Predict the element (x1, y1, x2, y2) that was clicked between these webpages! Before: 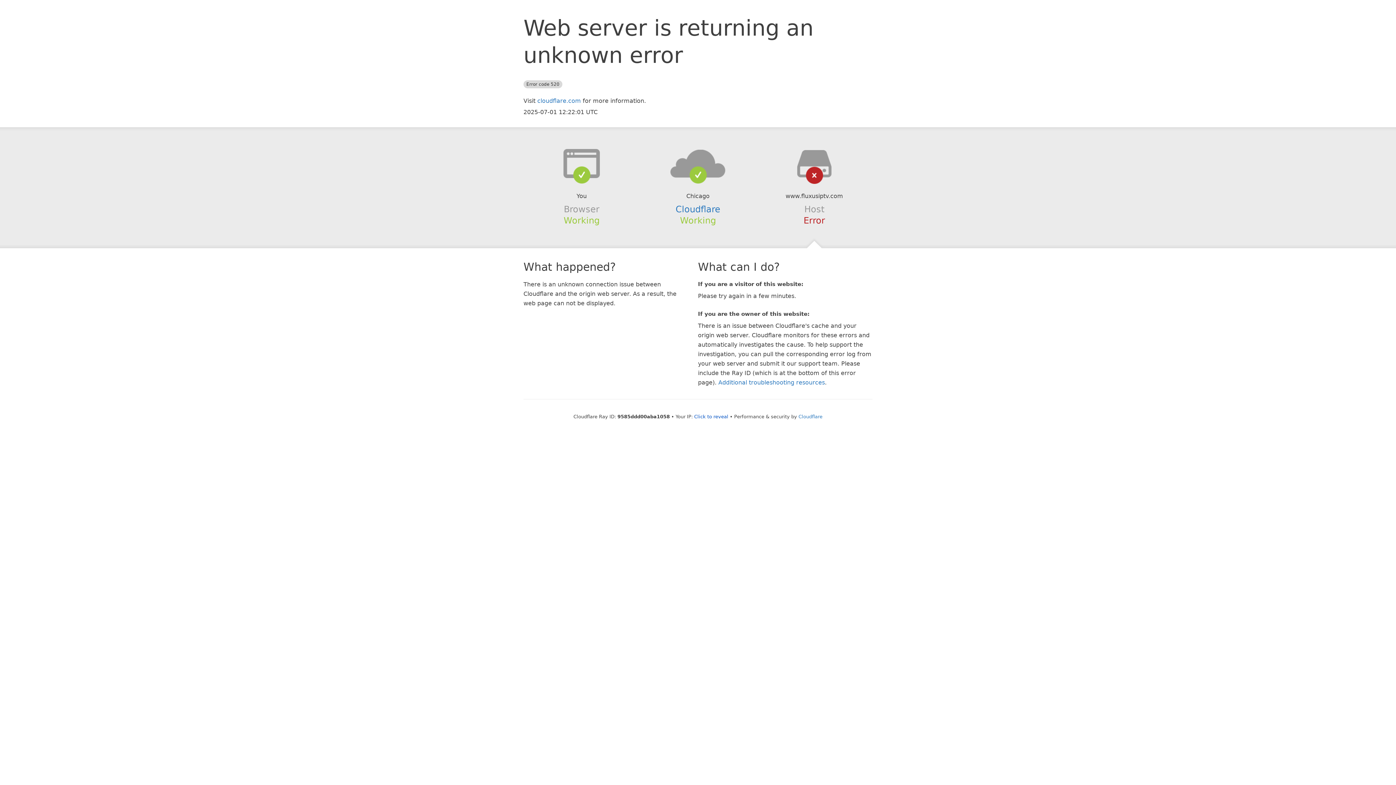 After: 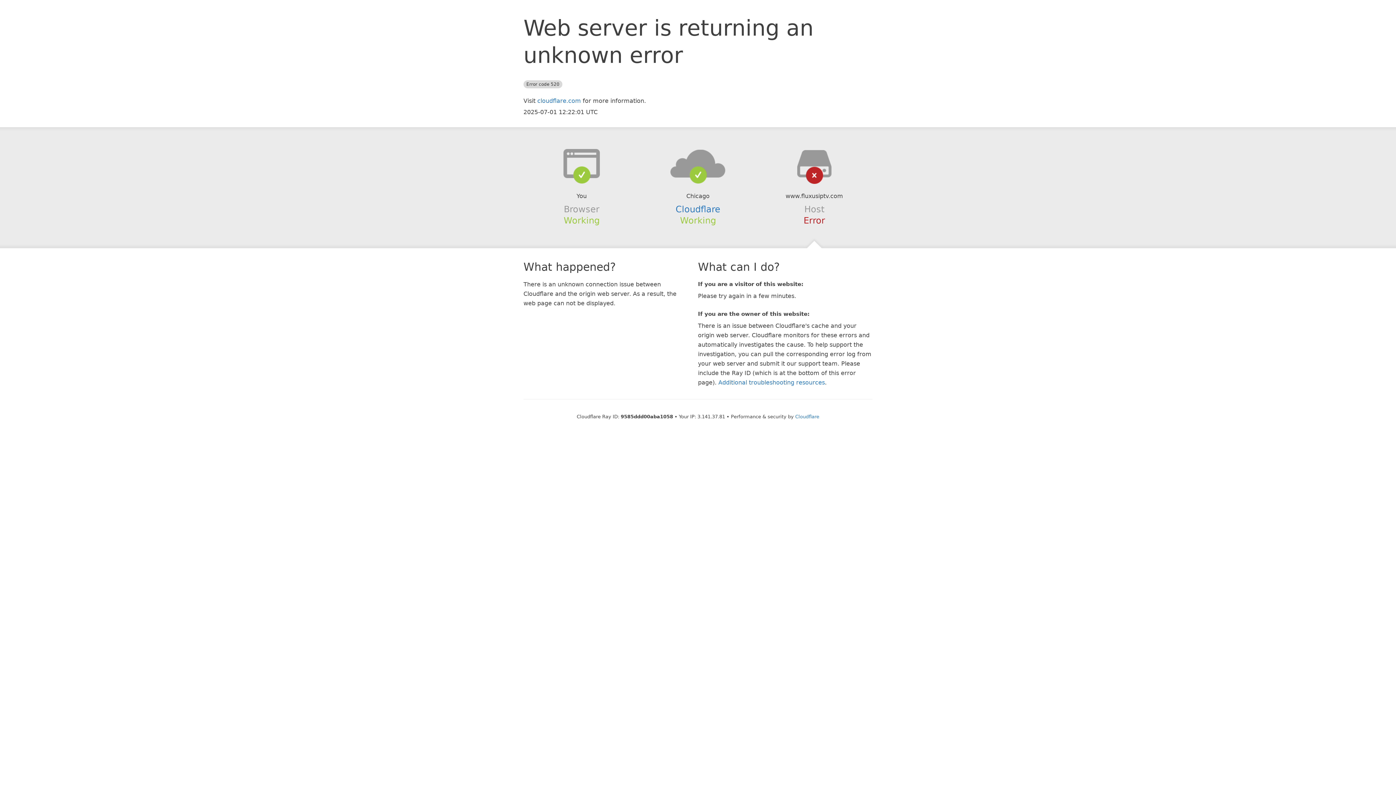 Action: label: Click to reveal bbox: (694, 414, 728, 419)